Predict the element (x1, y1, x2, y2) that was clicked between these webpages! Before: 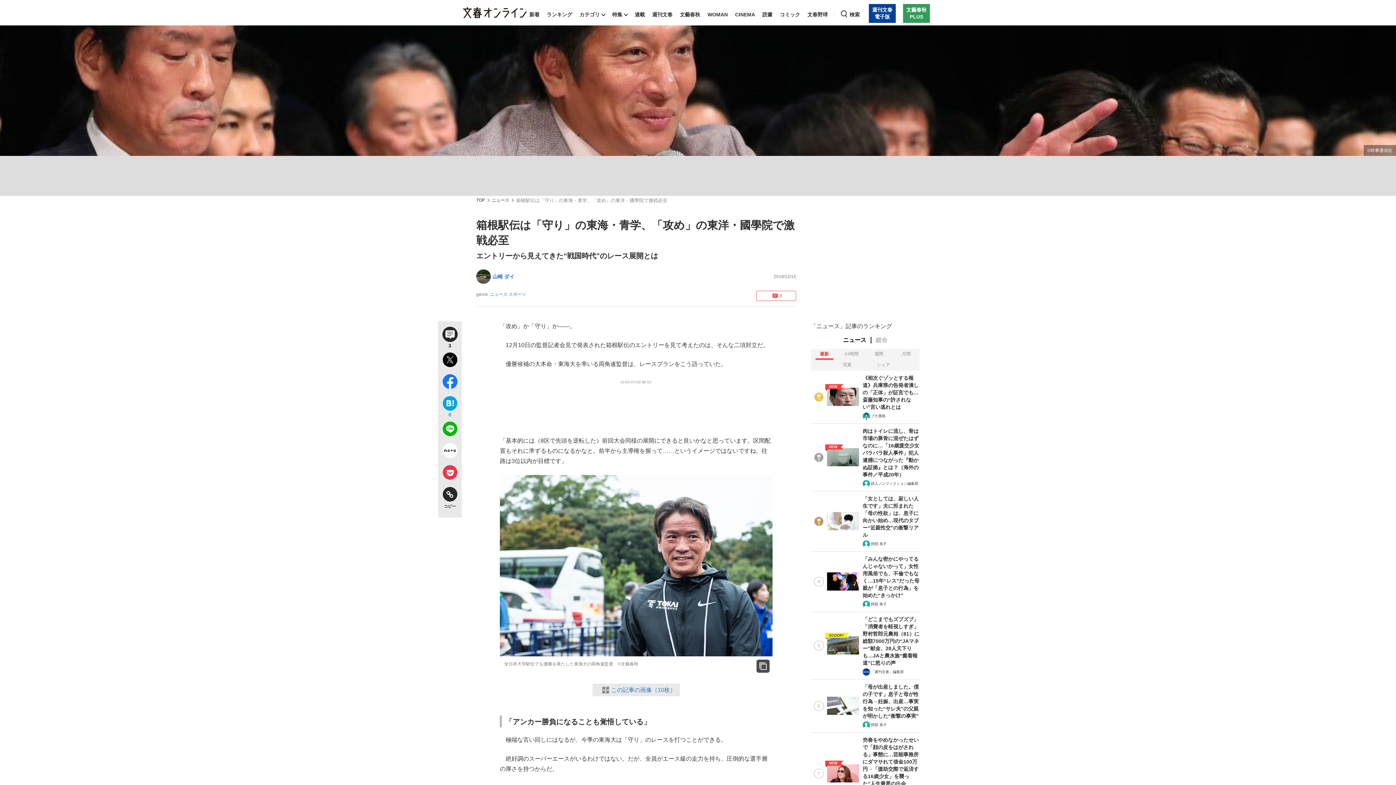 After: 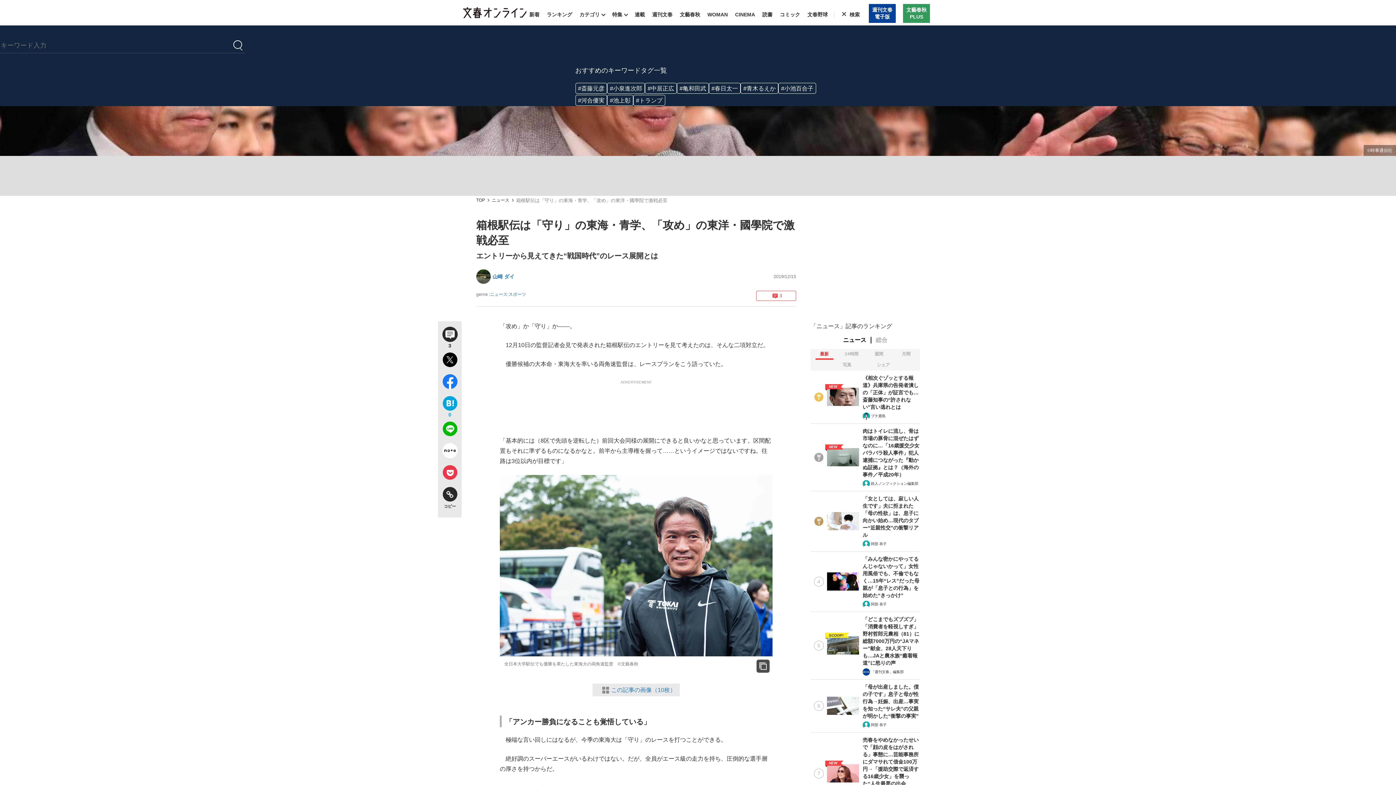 Action: label: 検索 bbox: (838, 3, 861, 25)